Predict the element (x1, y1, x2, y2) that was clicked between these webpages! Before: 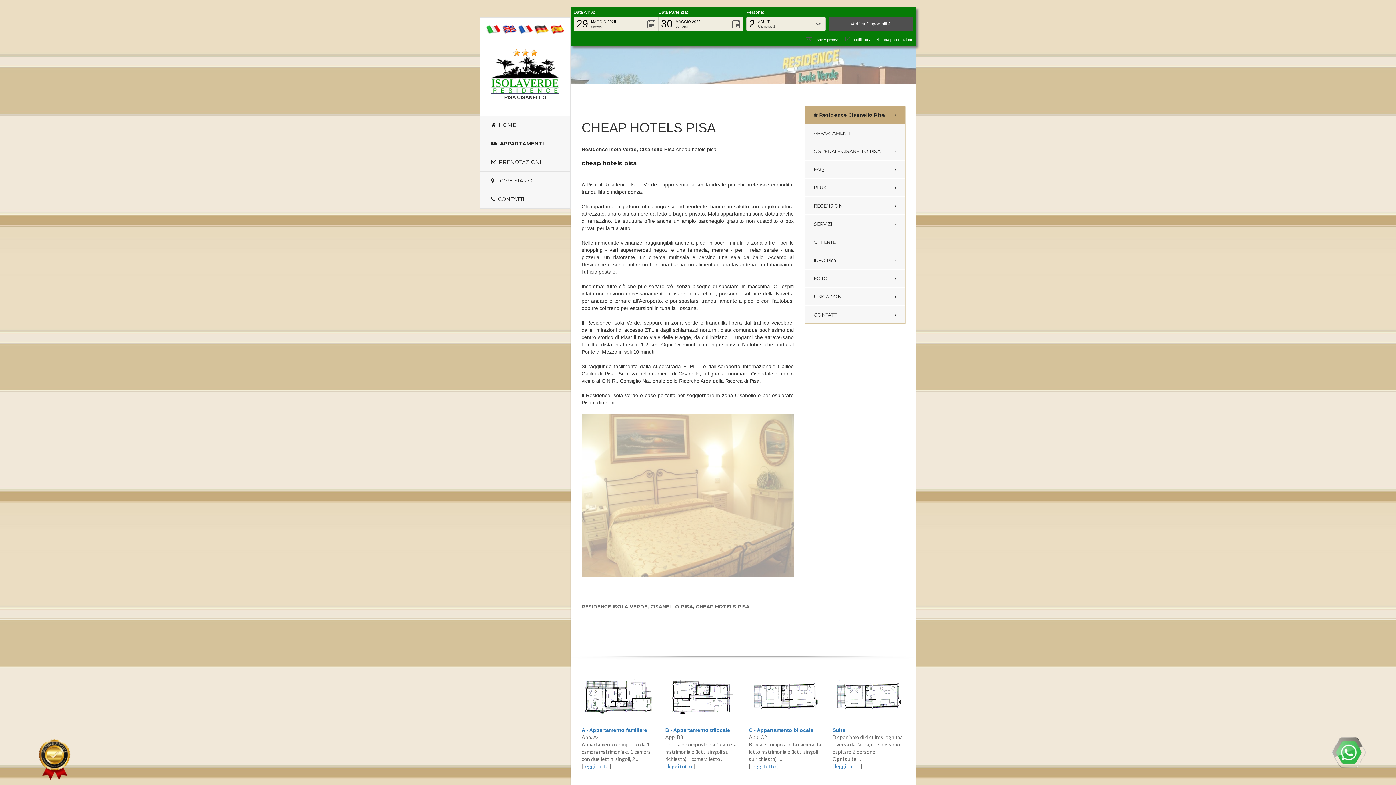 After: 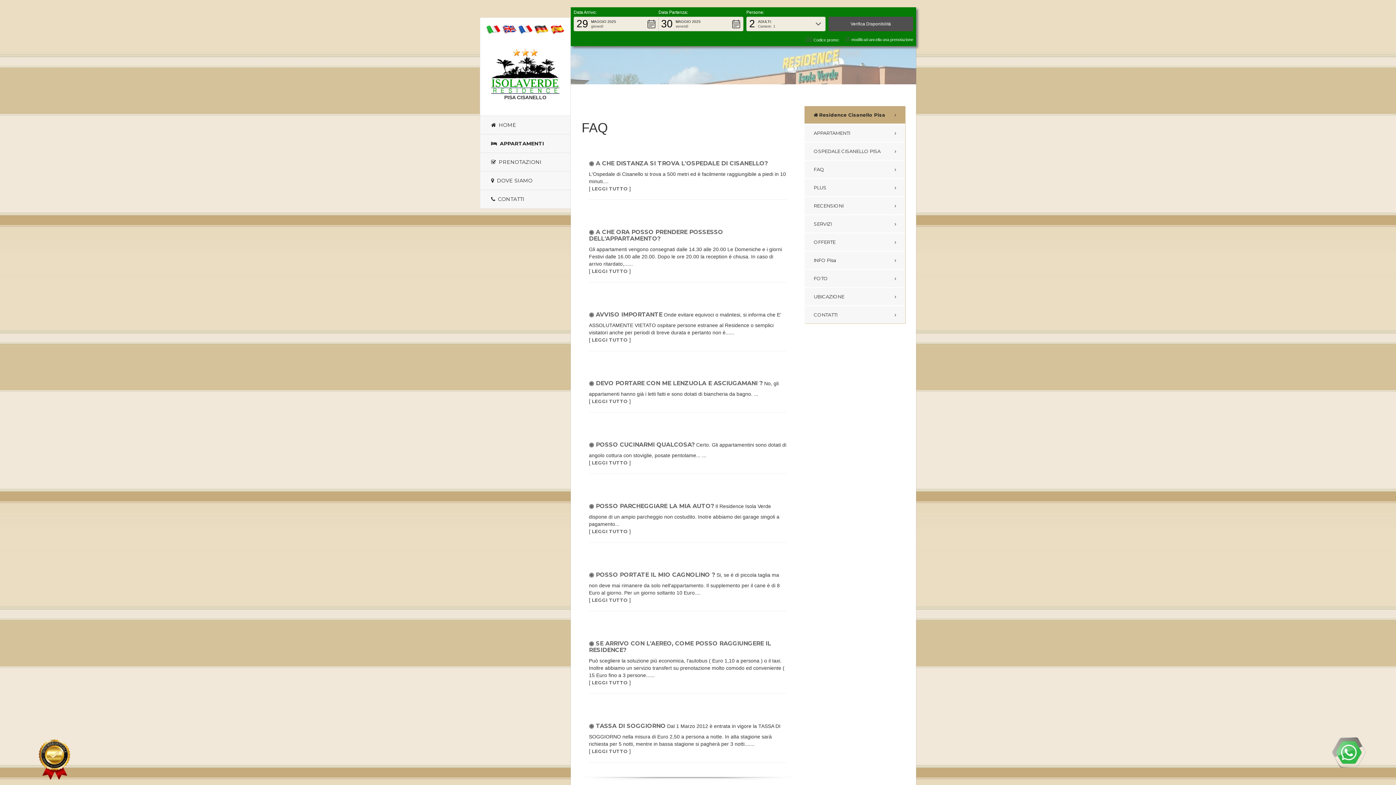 Action: label: FAQ bbox: (804, 160, 905, 178)